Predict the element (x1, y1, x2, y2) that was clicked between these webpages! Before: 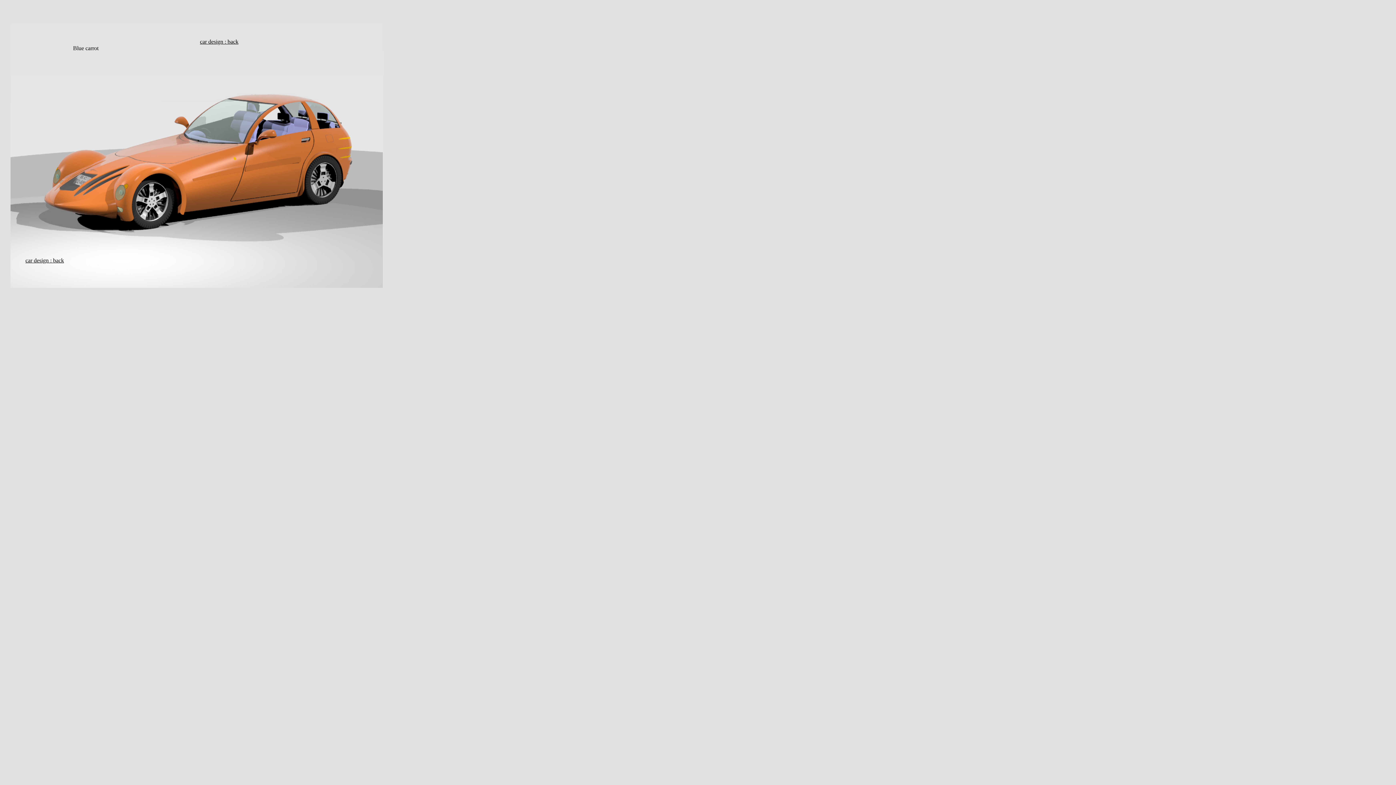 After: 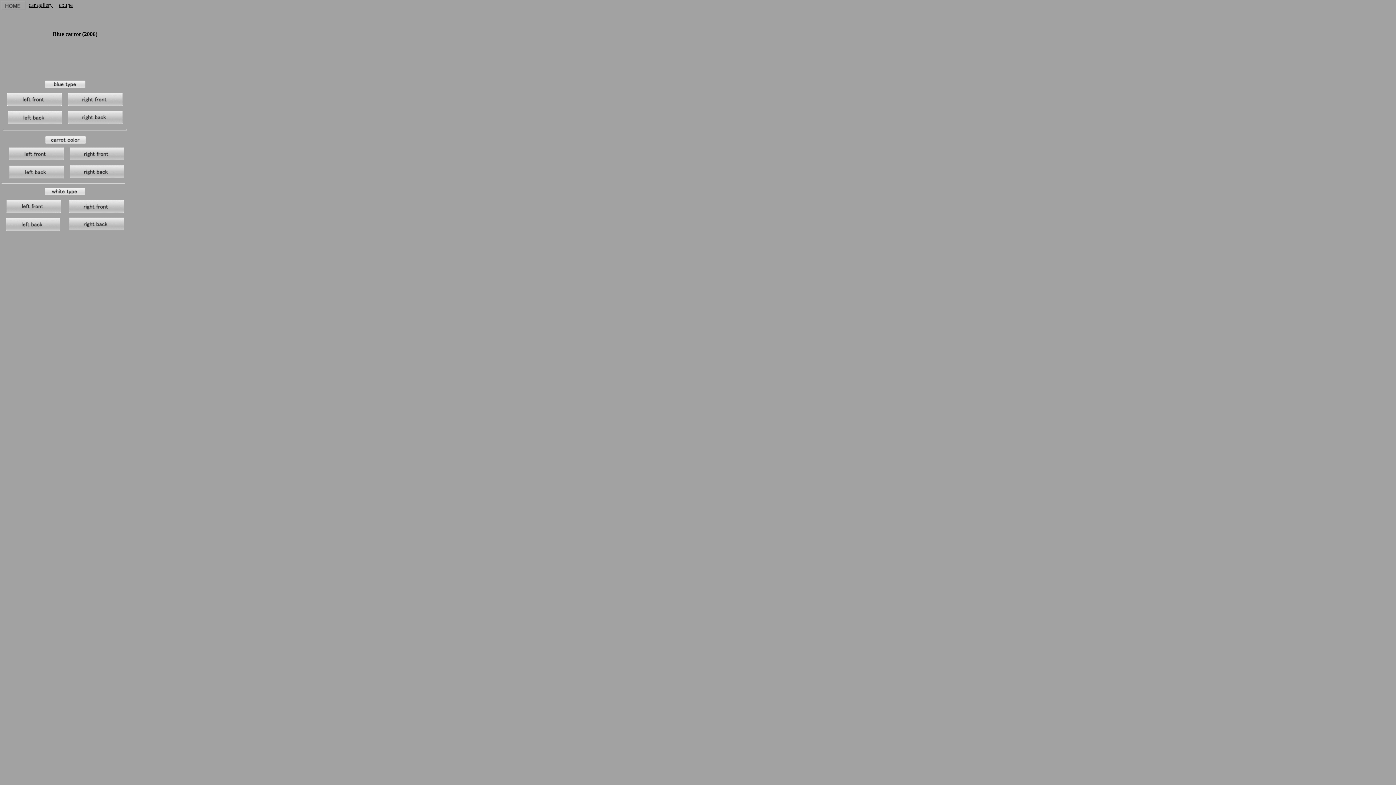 Action: label: car design : back bbox: (200, 38, 238, 44)